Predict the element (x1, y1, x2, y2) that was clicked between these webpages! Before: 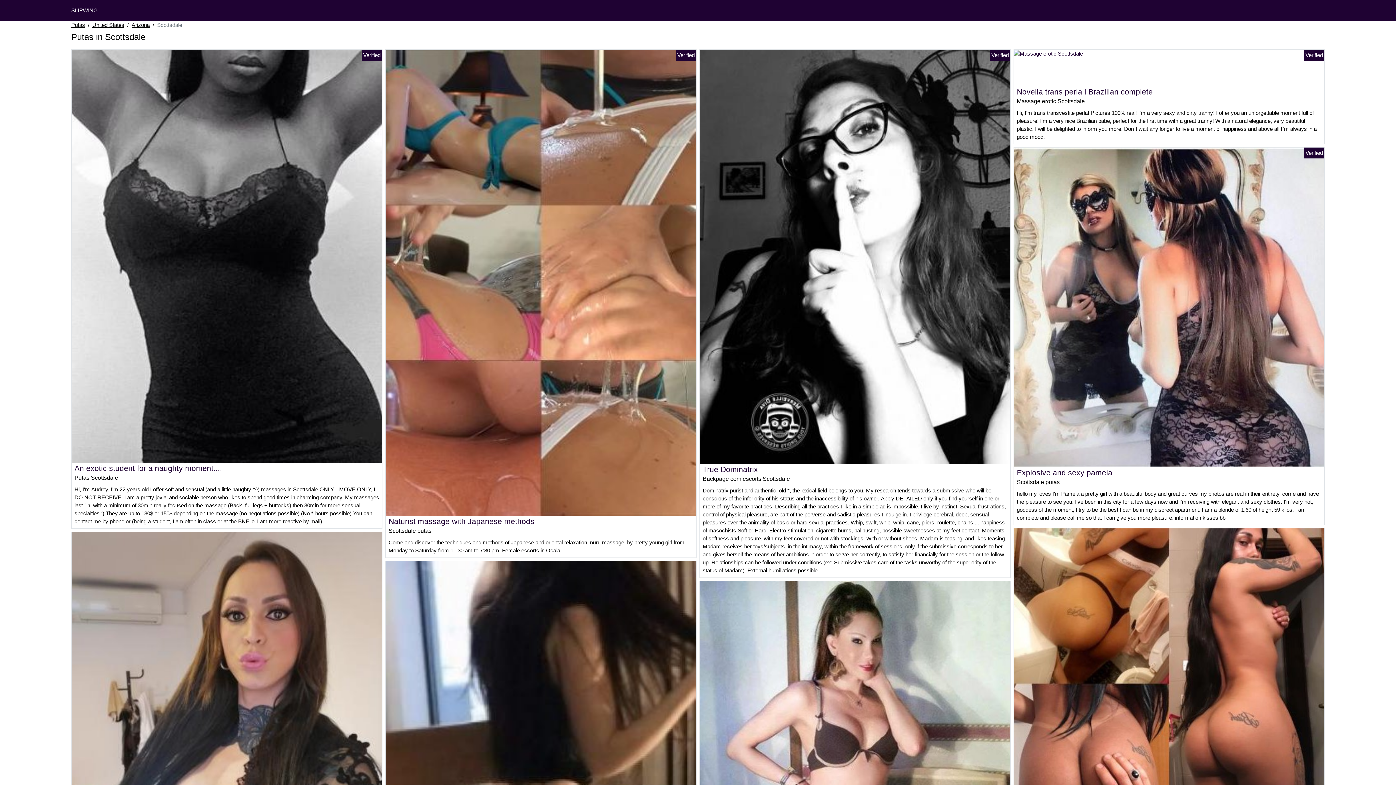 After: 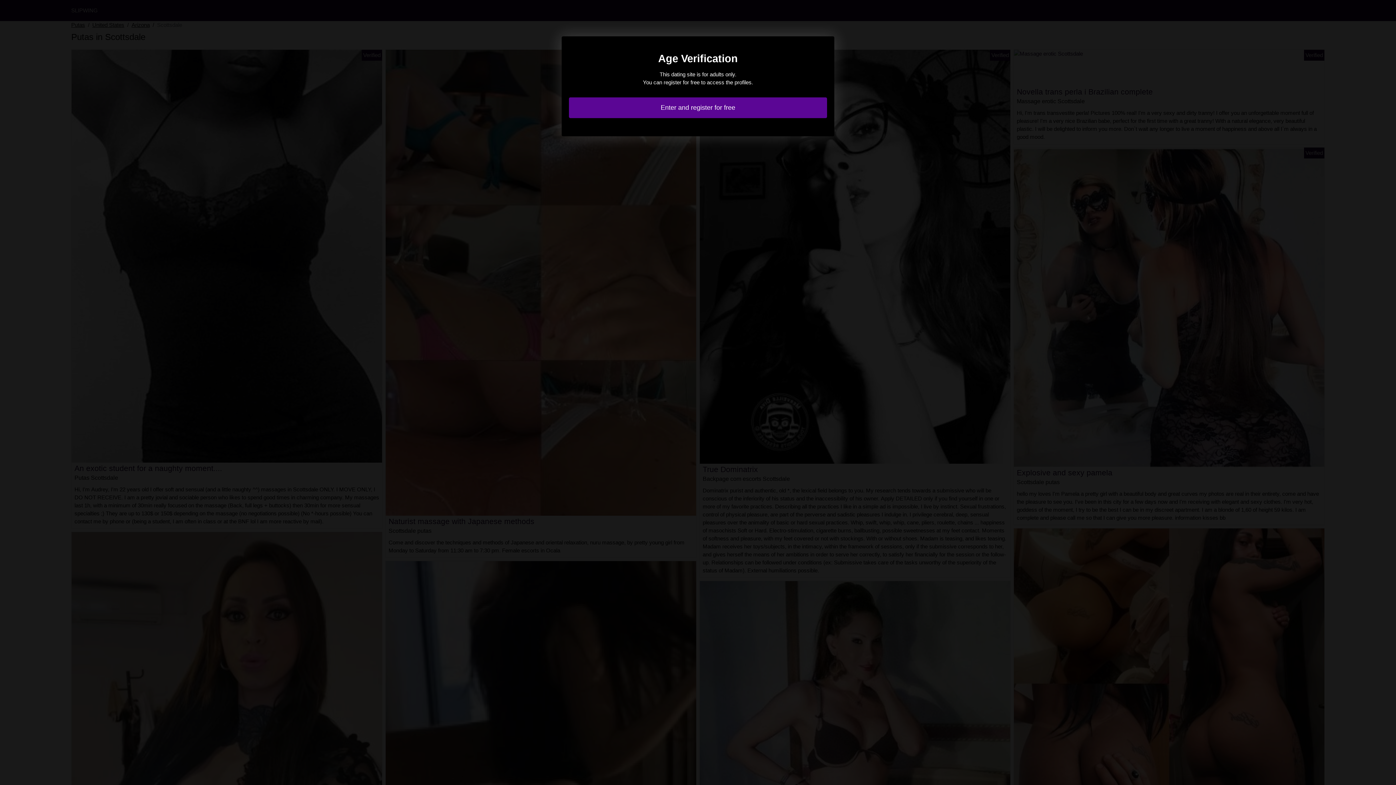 Action: bbox: (1014, 64, 1083, 70)